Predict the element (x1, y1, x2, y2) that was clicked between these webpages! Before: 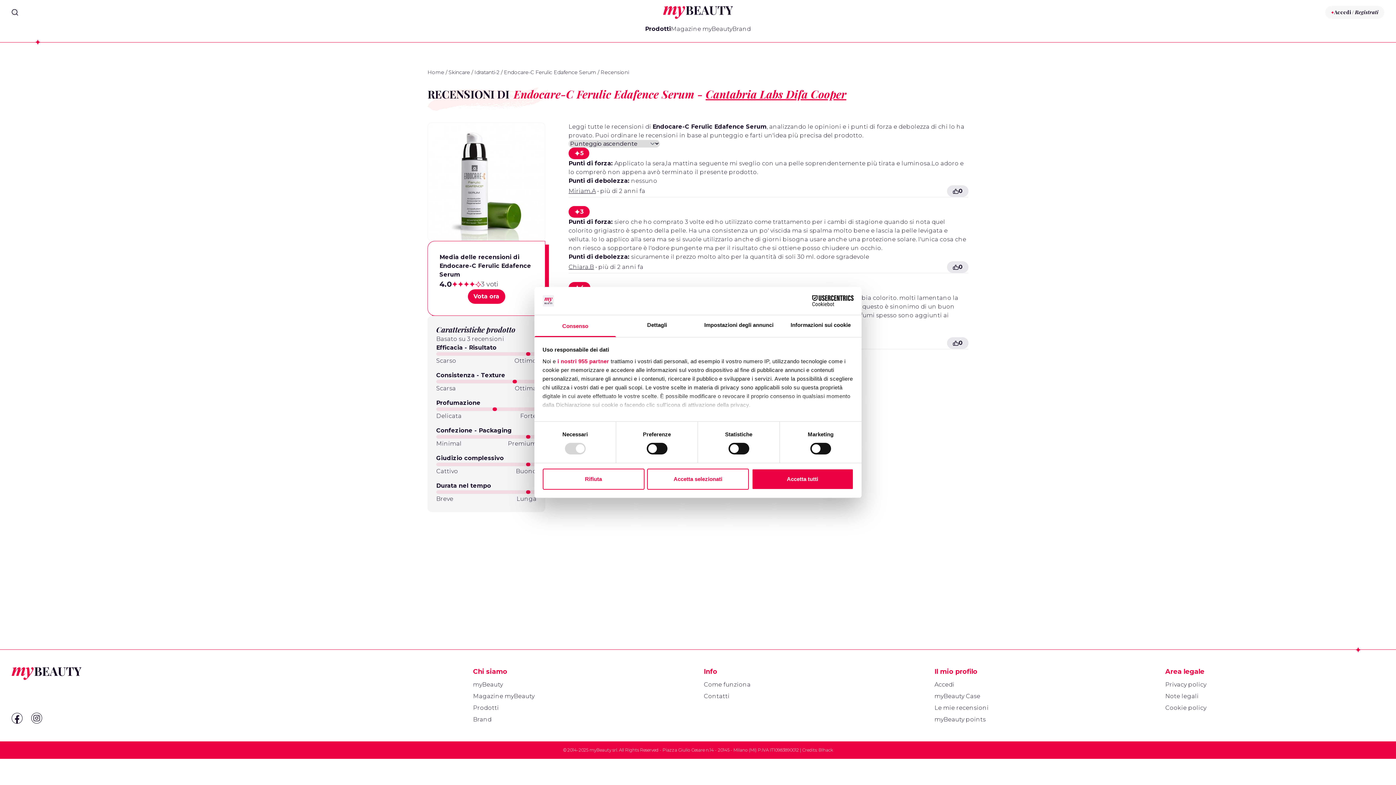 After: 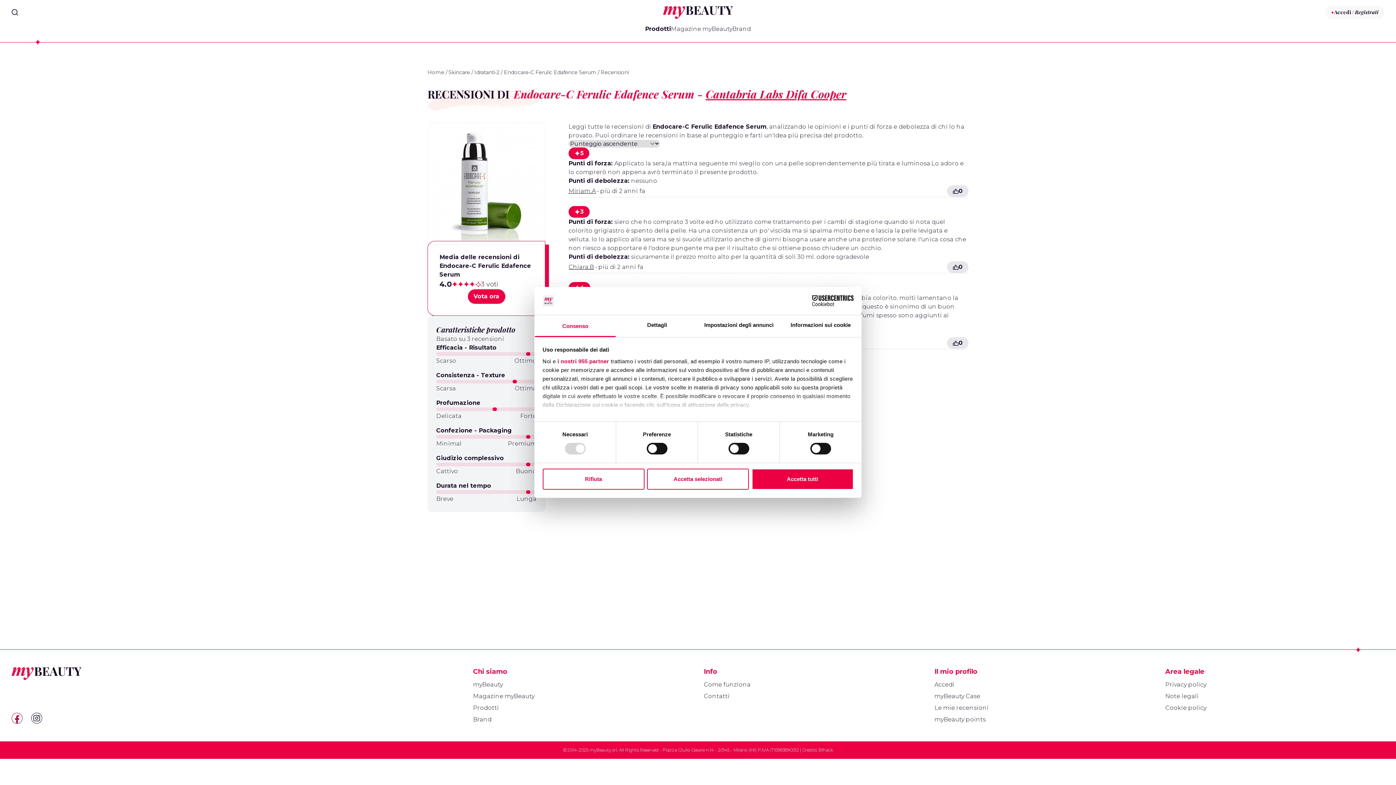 Action: bbox: (11, 713, 22, 724)